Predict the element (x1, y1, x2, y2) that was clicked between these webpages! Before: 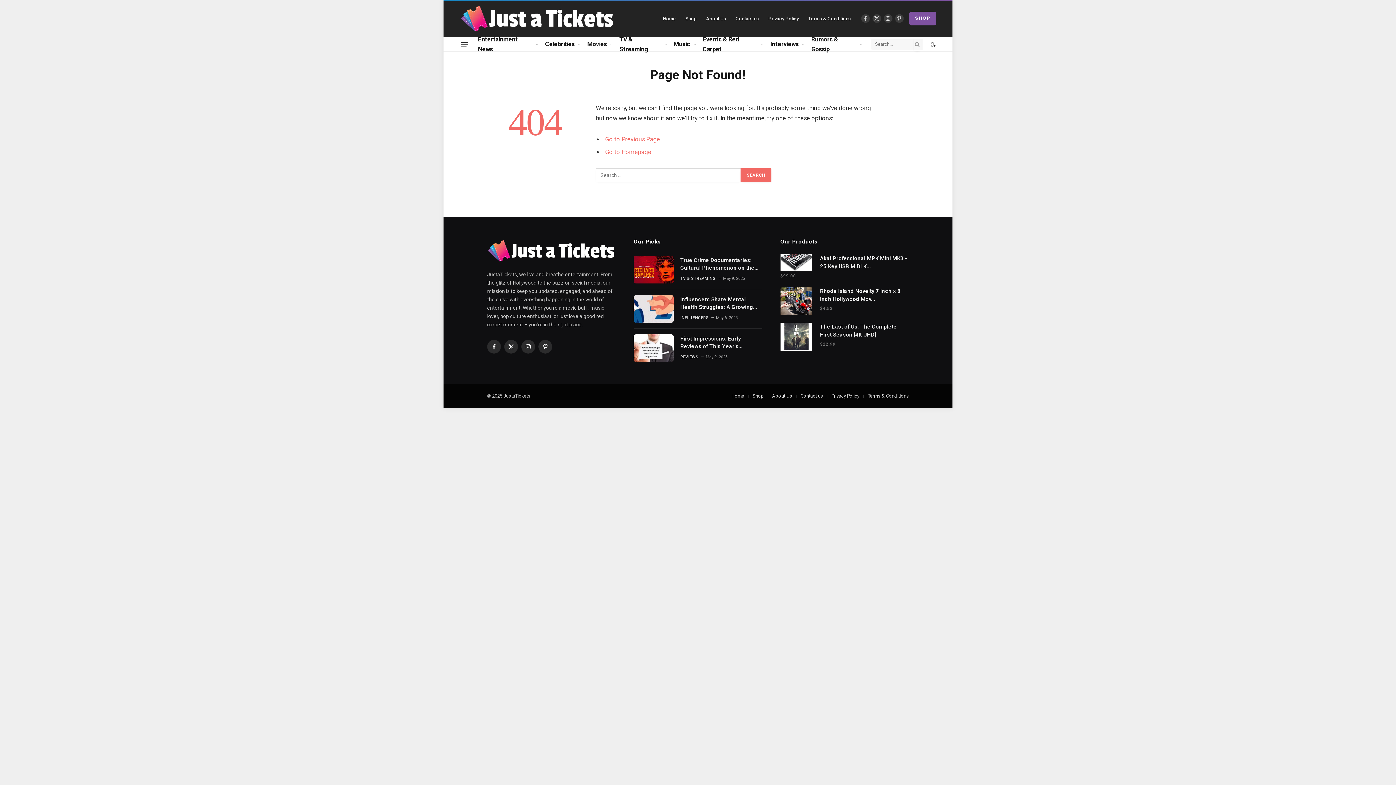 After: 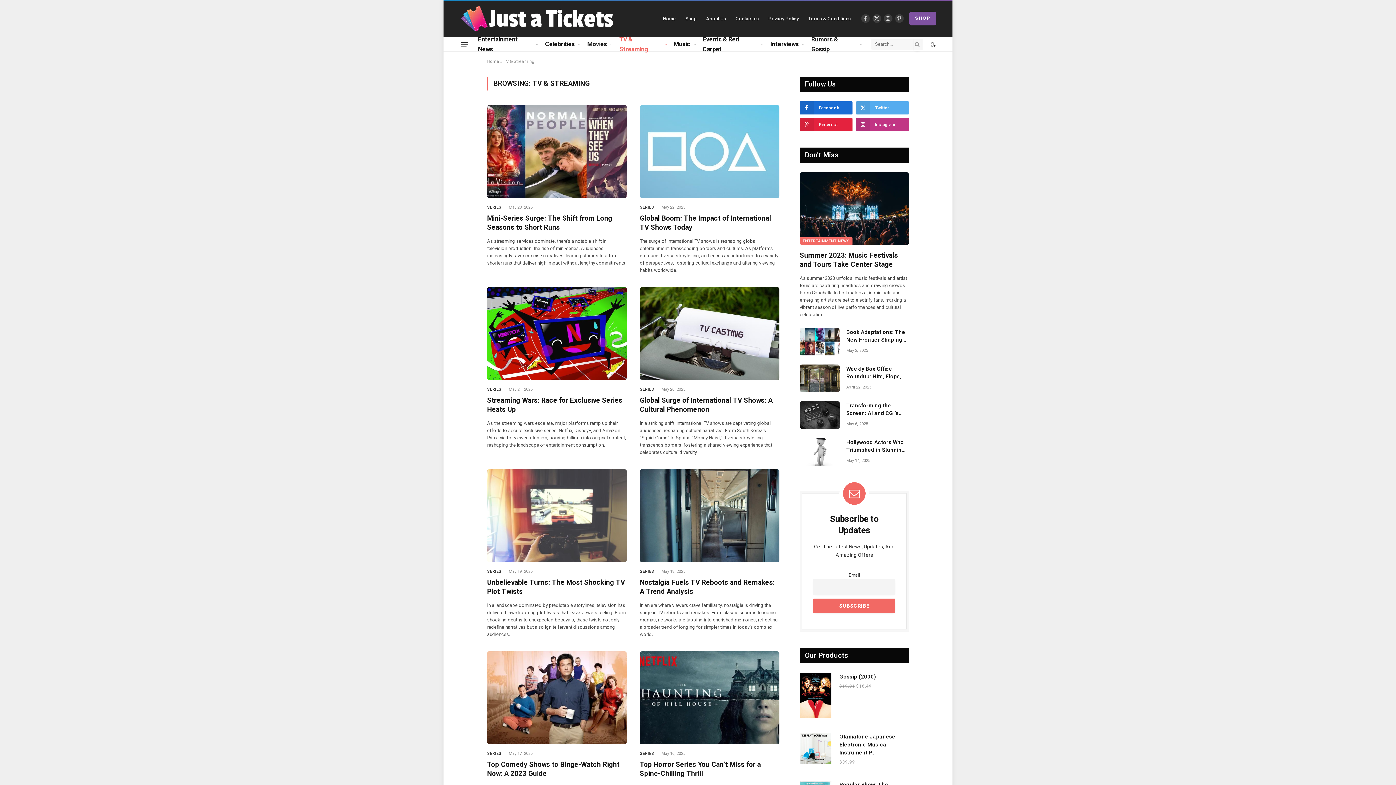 Action: label: TV & STREAMING bbox: (680, 276, 716, 281)